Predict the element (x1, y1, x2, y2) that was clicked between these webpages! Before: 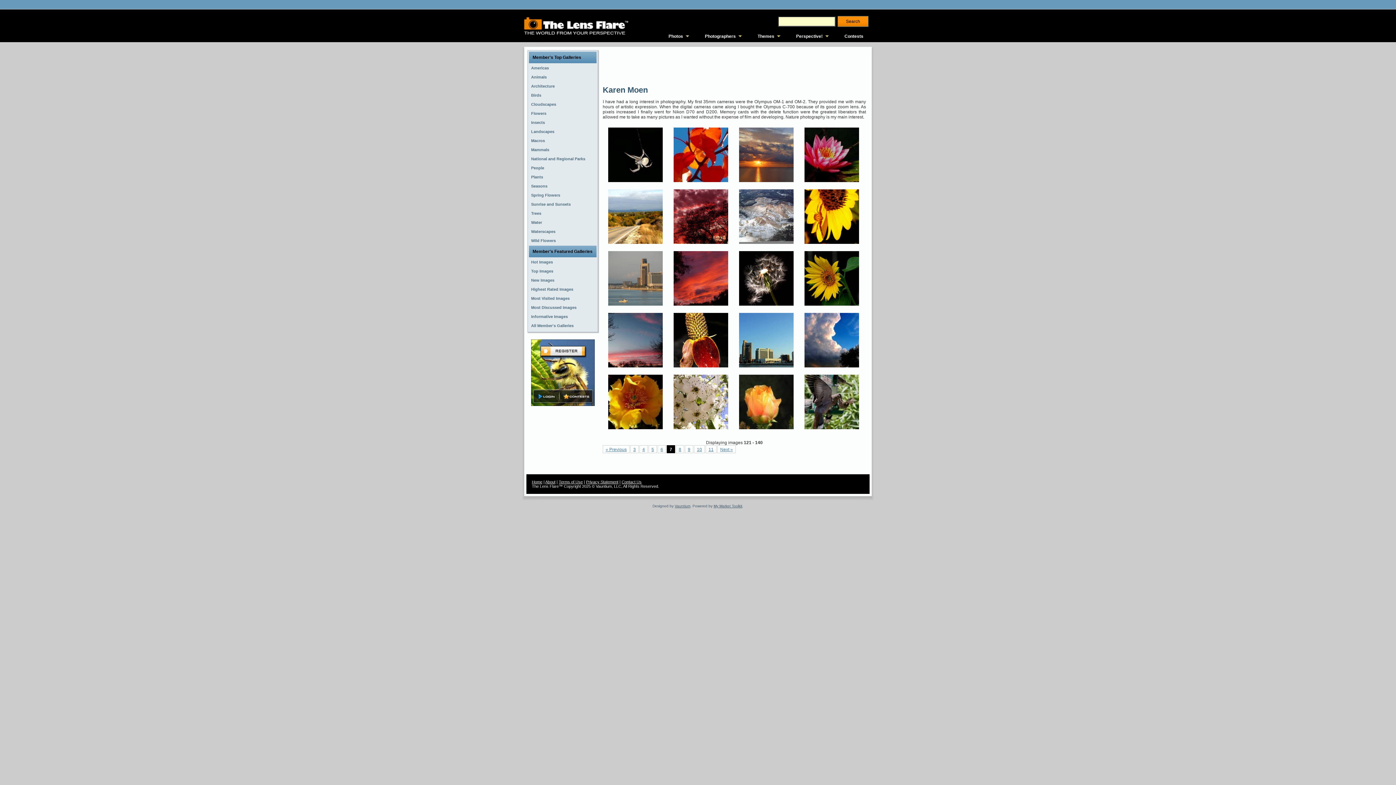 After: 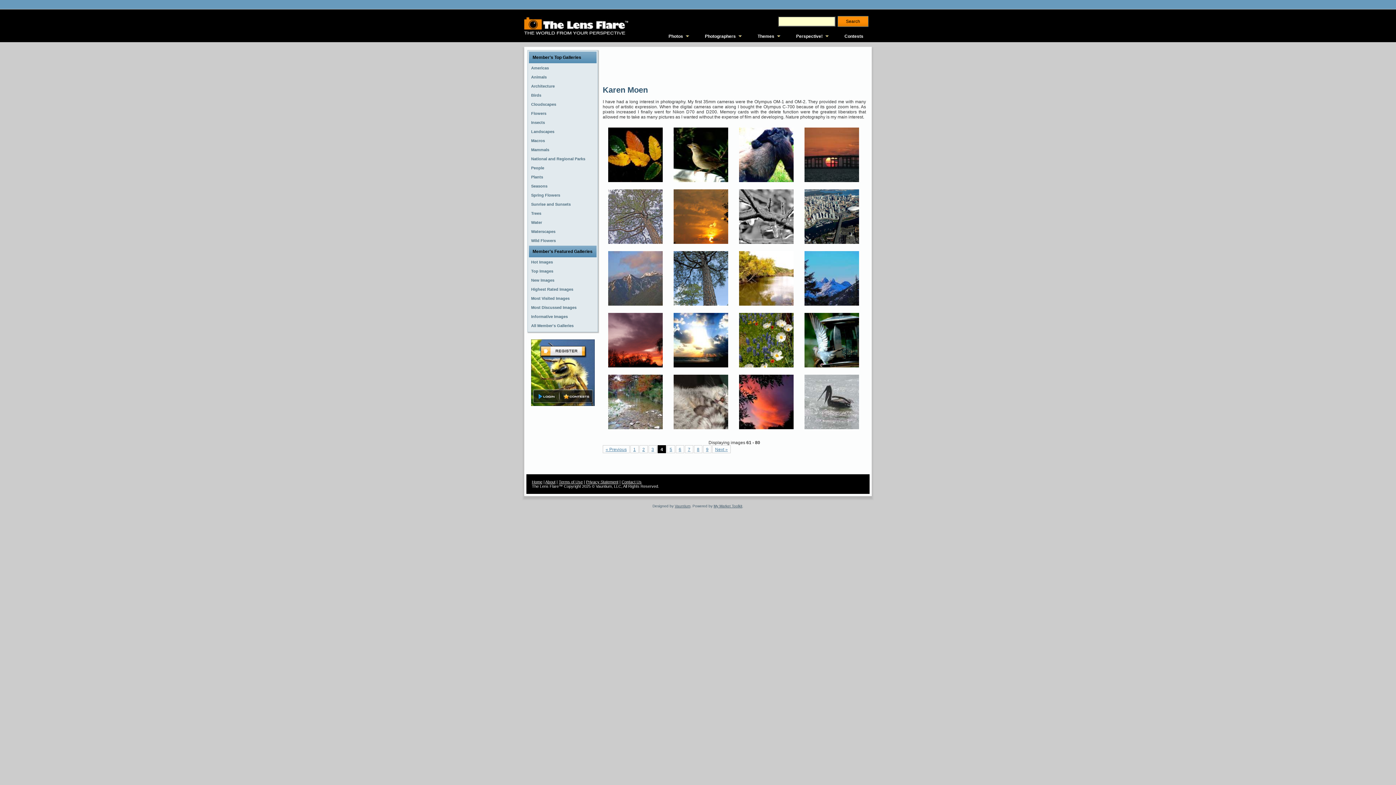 Action: bbox: (639, 445, 648, 453) label: 4